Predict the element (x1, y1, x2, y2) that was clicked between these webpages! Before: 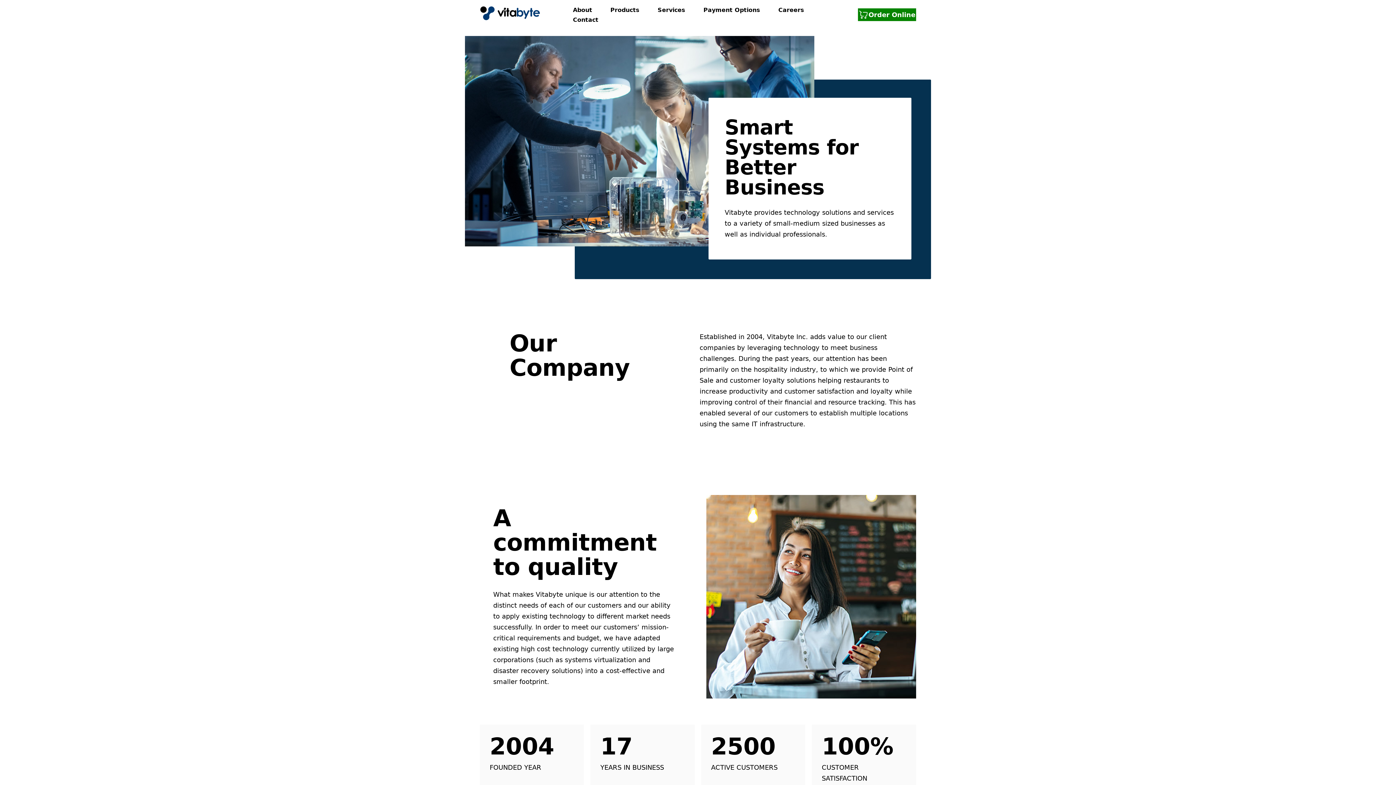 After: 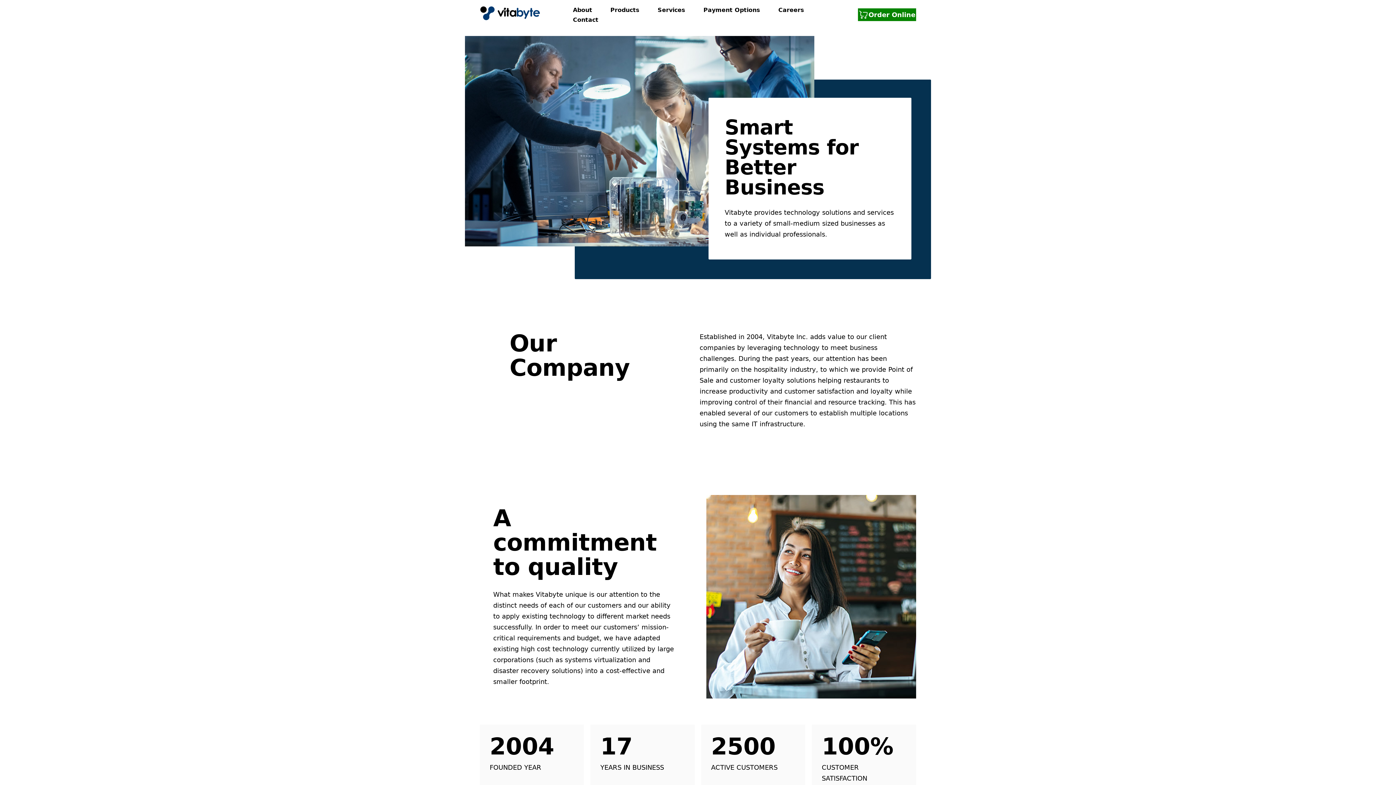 Action: bbox: (479, 6, 540, 20)